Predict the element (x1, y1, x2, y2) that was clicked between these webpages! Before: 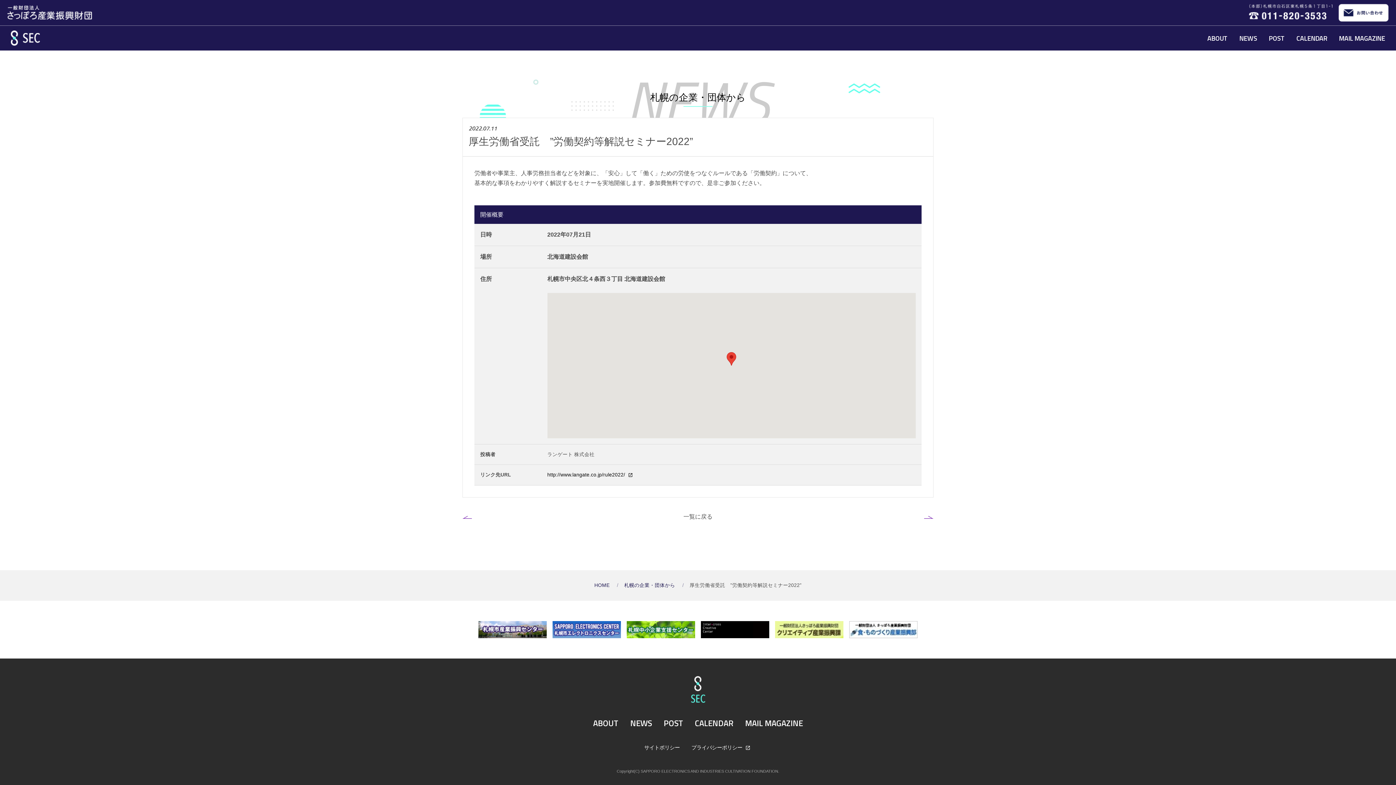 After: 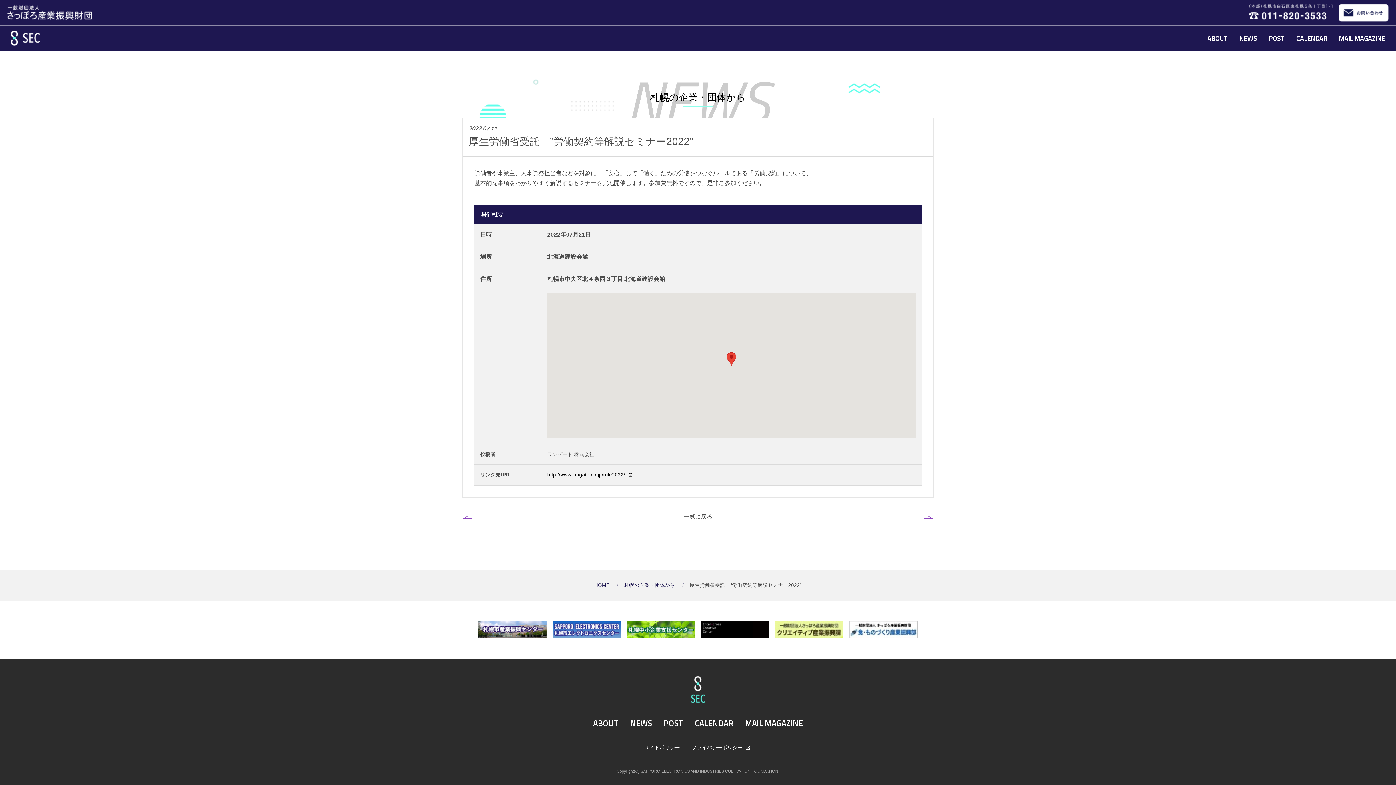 Action: bbox: (1249, 3, 1333, 21)